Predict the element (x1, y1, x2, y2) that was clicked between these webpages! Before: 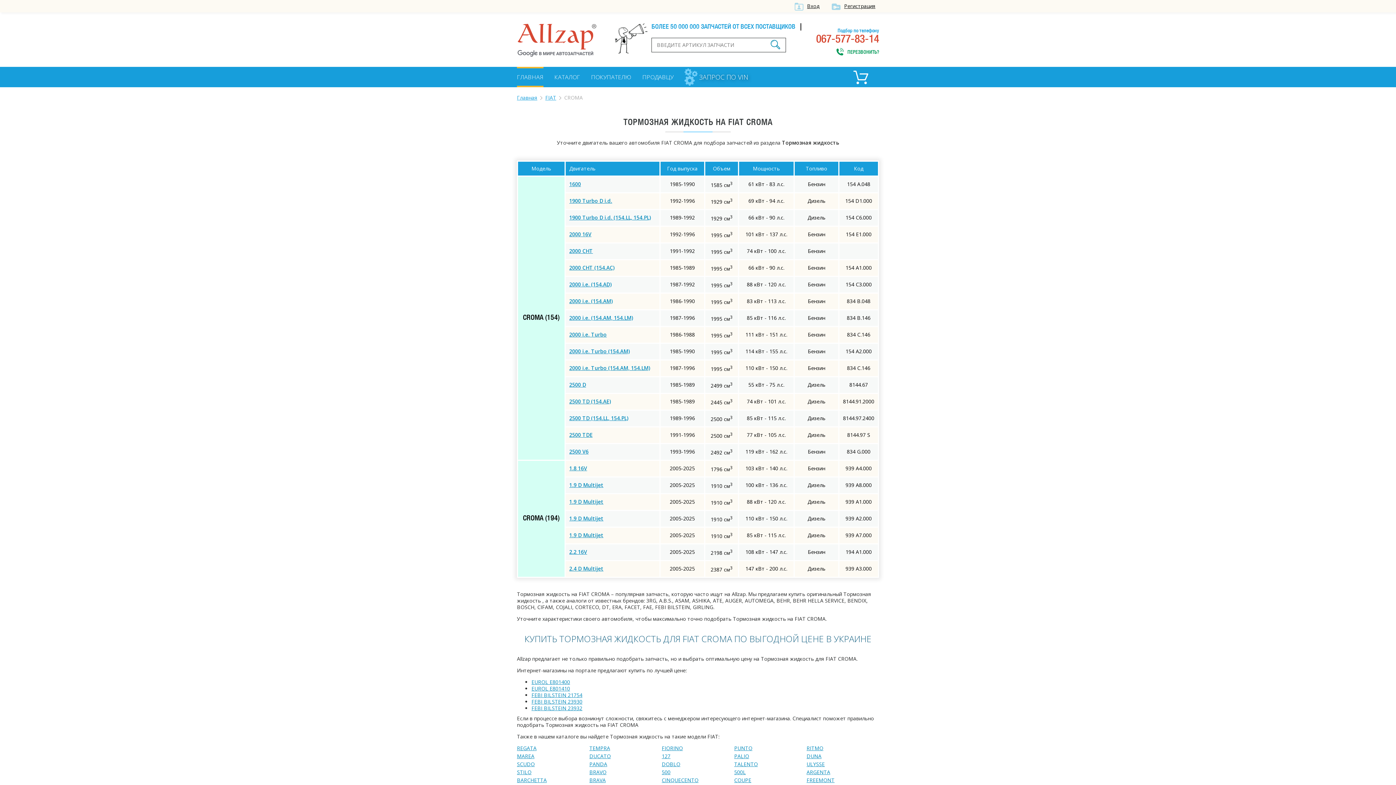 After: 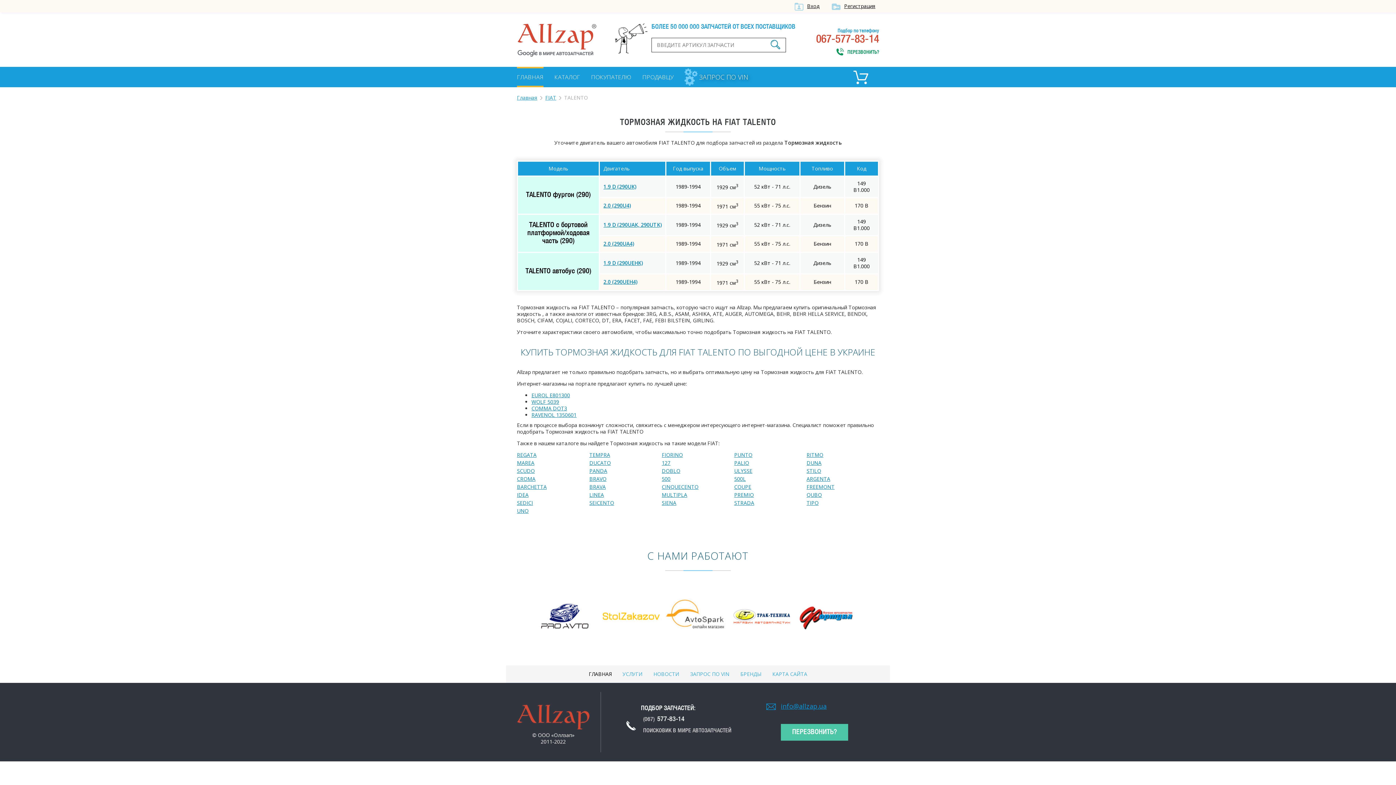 Action: label: TALENTO bbox: (734, 761, 758, 768)